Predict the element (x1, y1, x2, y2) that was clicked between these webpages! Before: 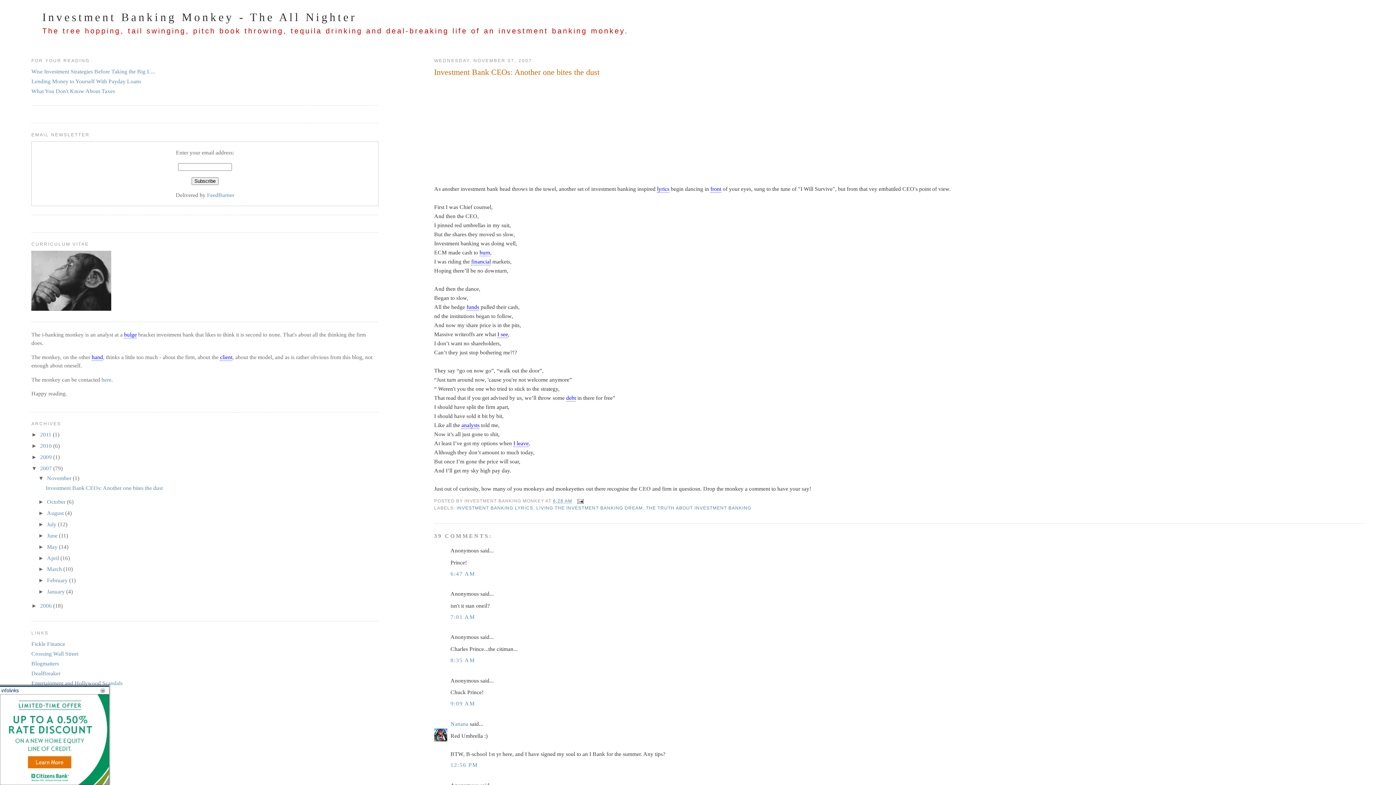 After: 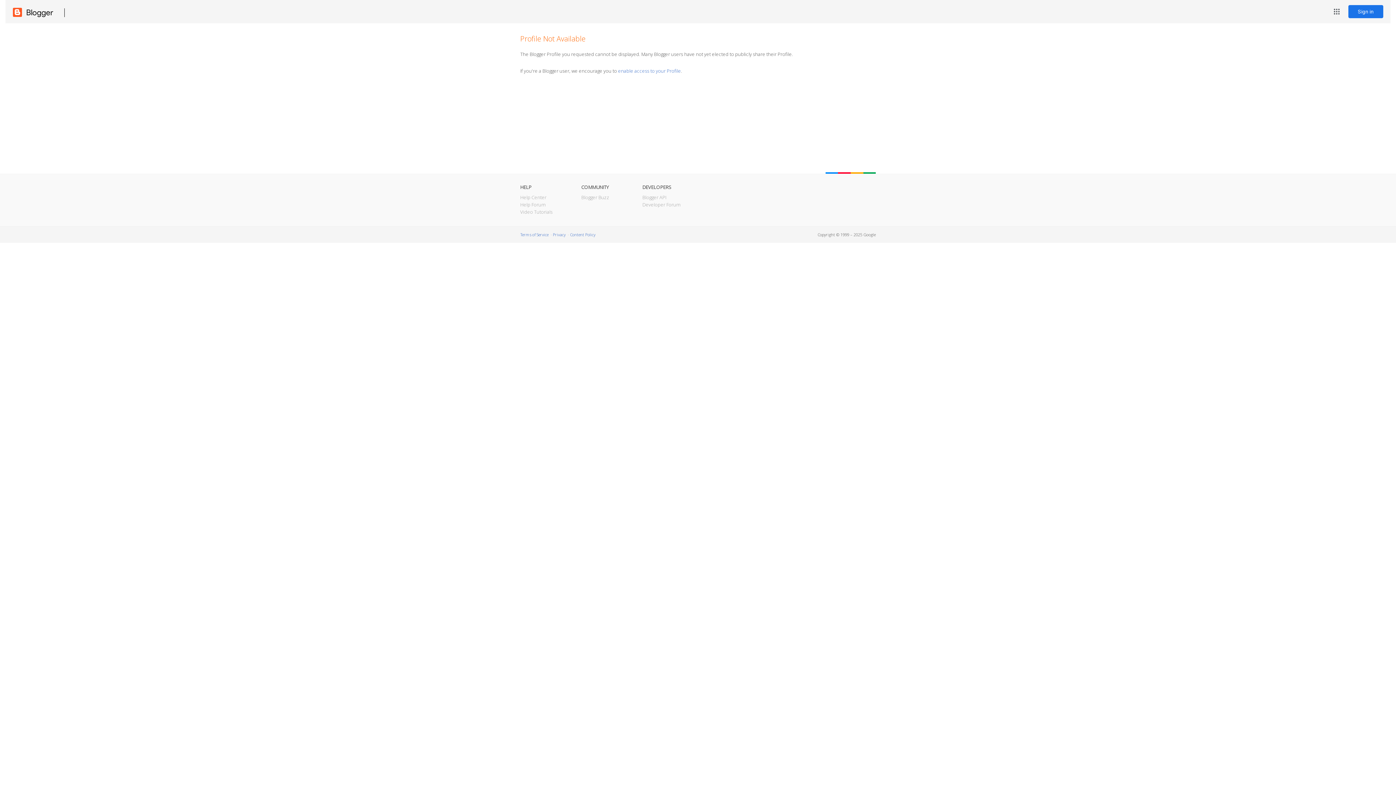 Action: bbox: (450, 721, 468, 727) label: Nanana